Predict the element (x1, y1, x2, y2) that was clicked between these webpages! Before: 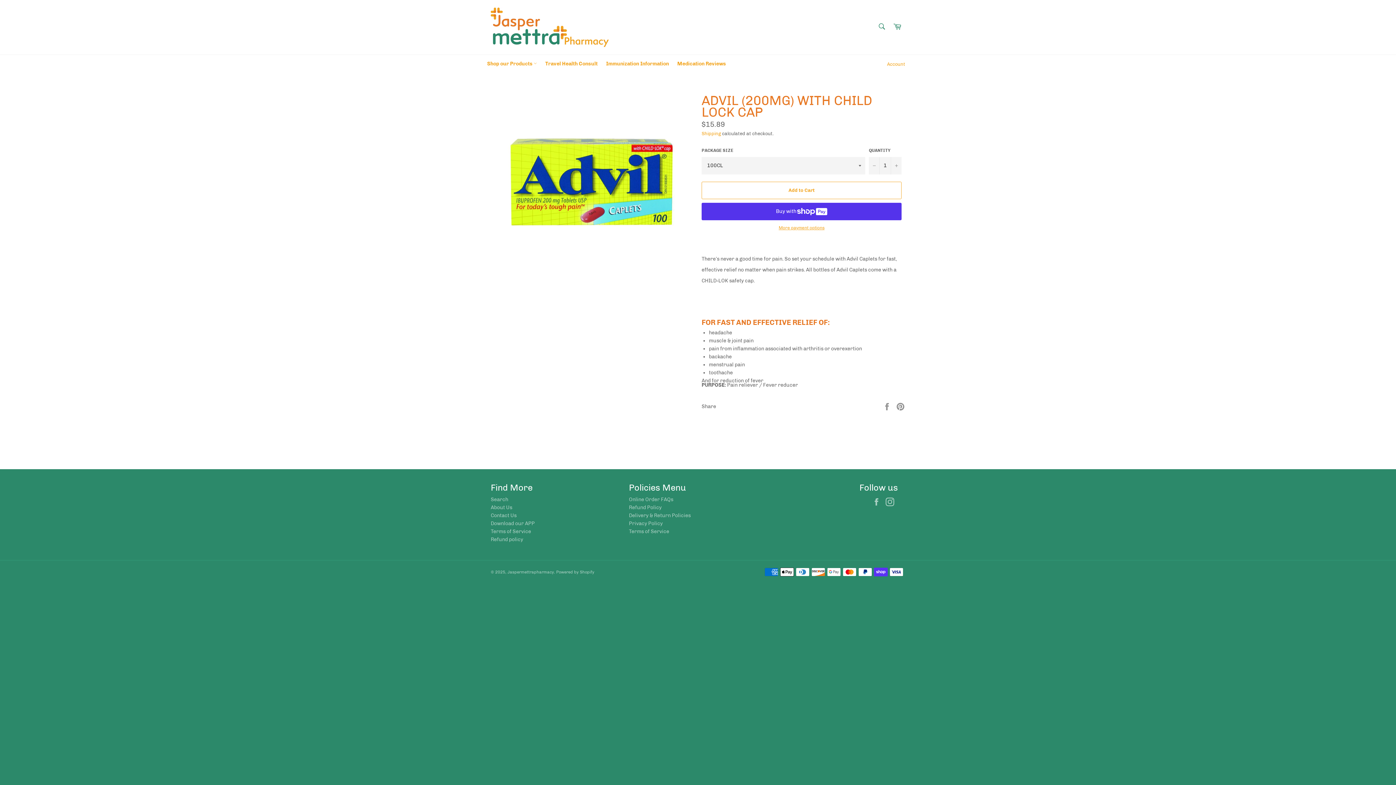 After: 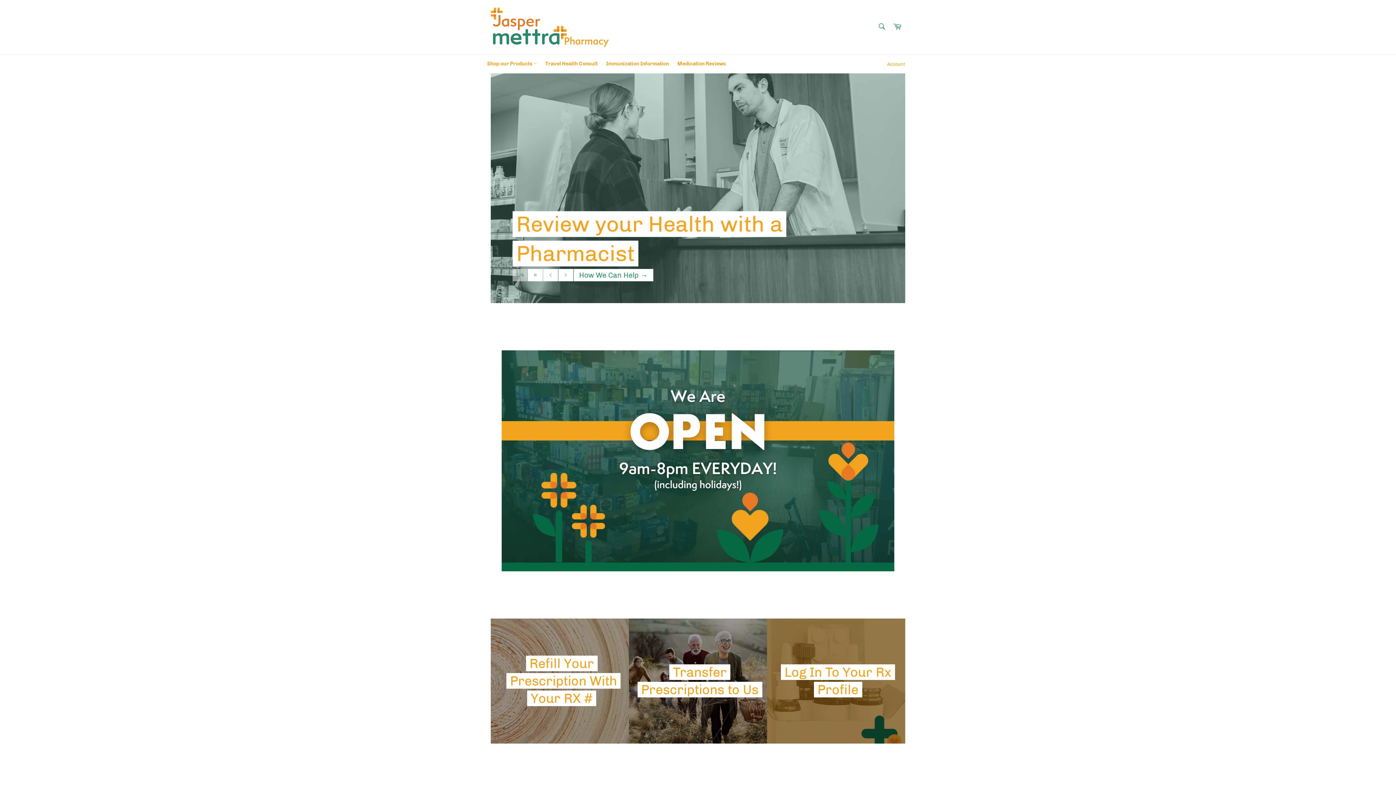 Action: label: Jaspermettrapharmacy bbox: (507, 569, 554, 574)